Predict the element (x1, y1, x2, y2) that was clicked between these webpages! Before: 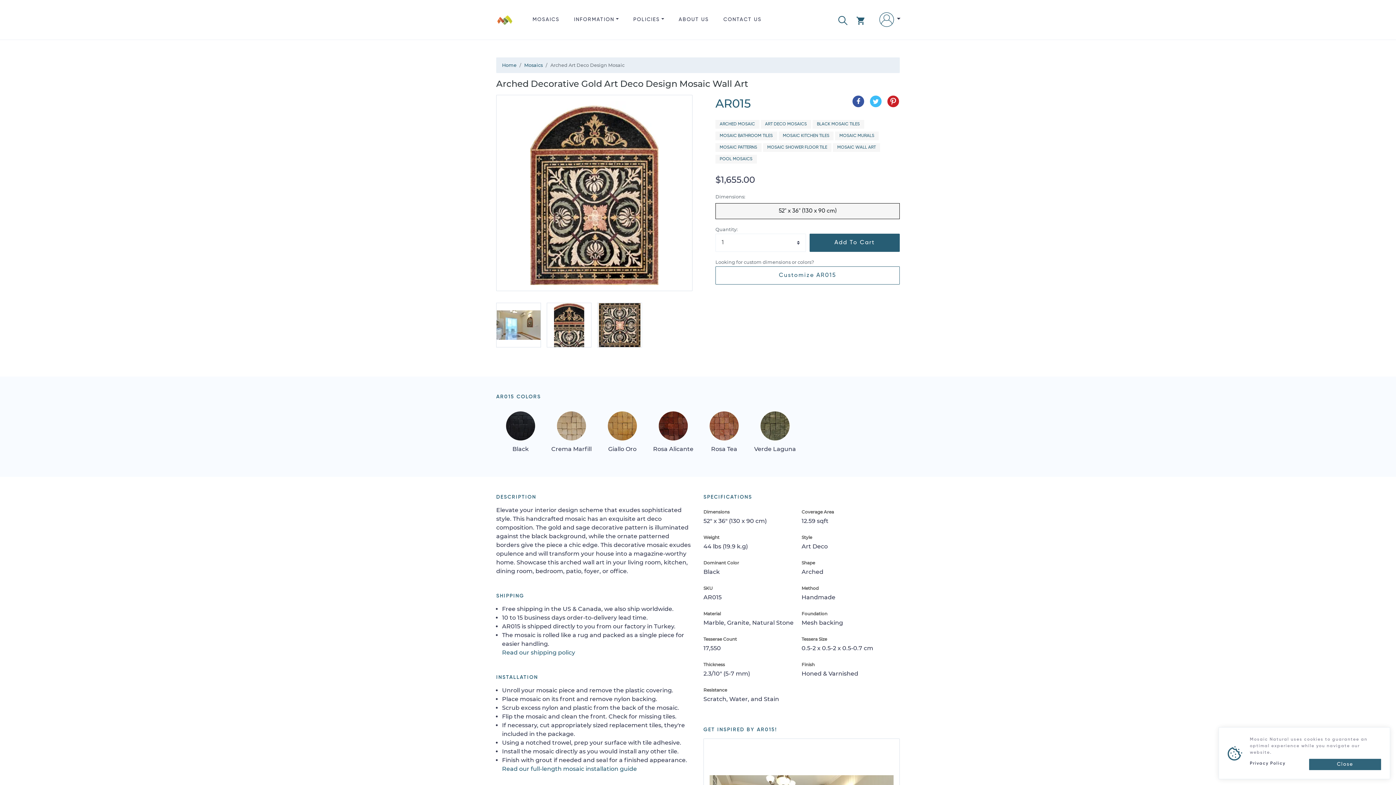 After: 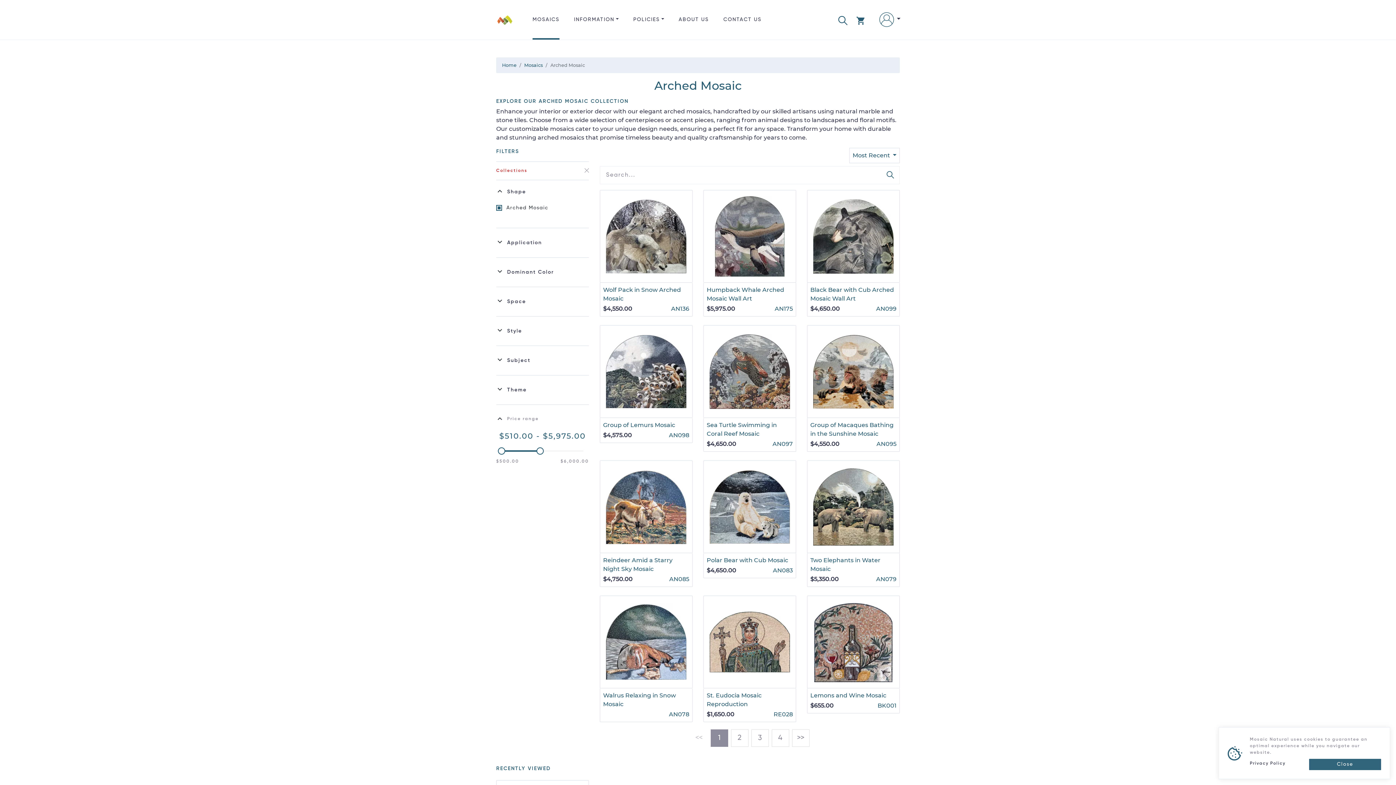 Action: bbox: (715, 120, 759, 128) label: ARCHED MOSAIC